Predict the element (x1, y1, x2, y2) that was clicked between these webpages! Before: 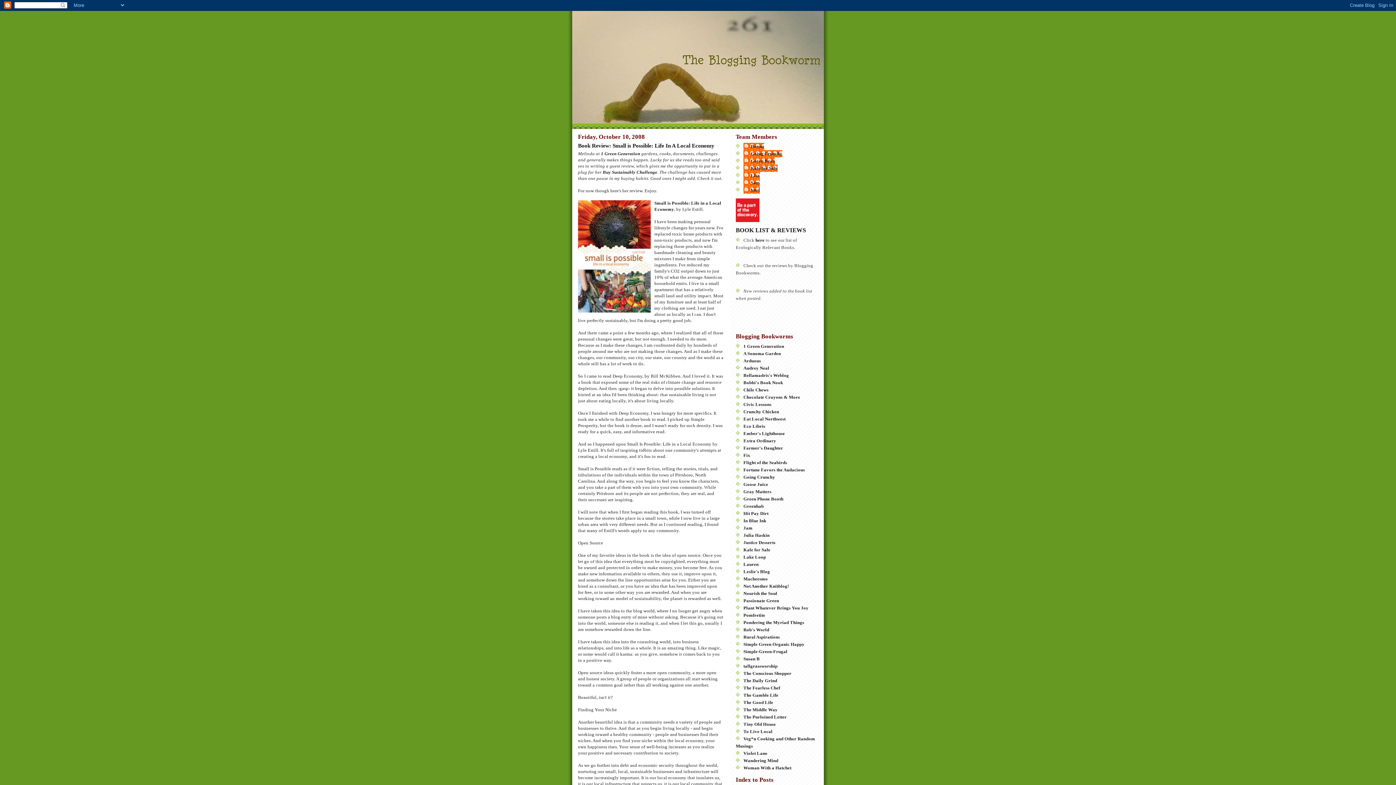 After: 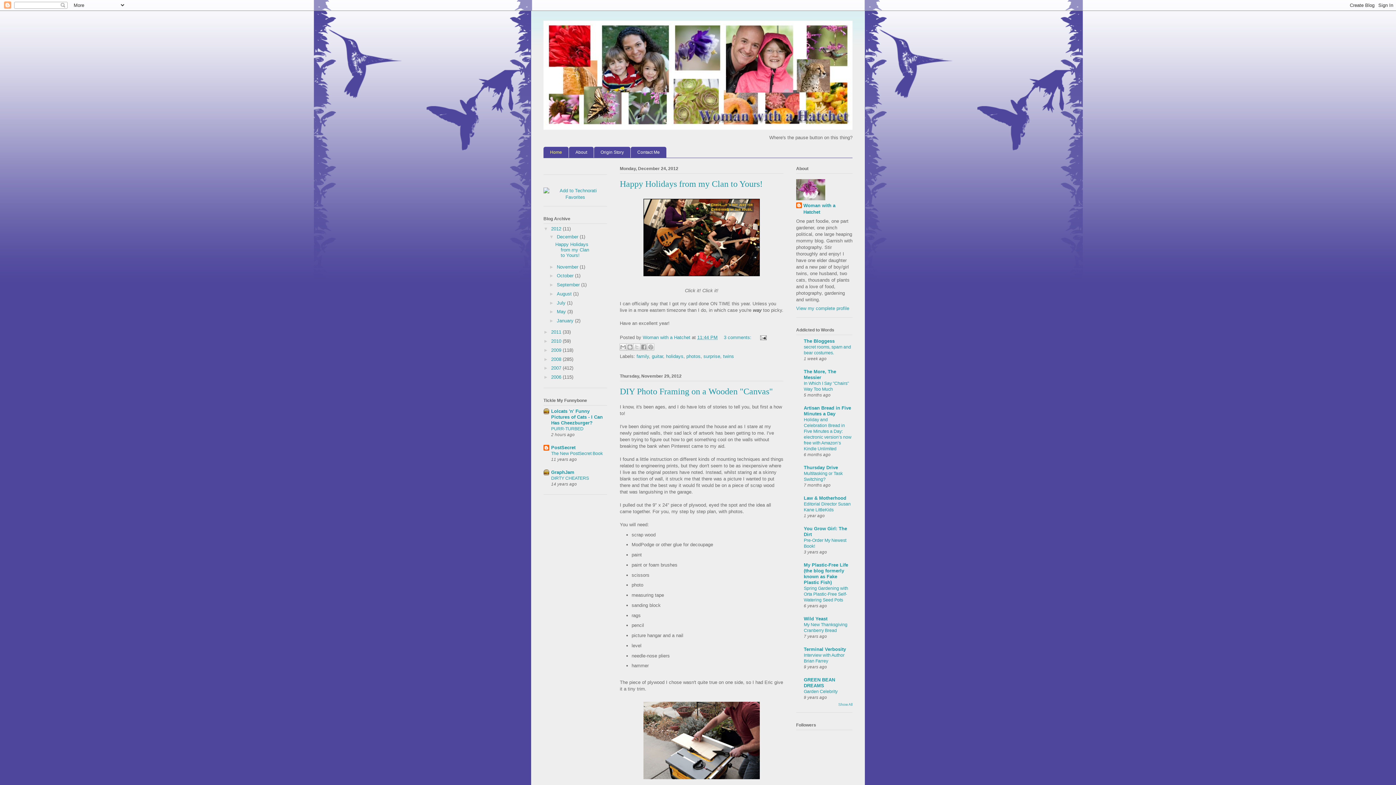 Action: bbox: (743, 765, 791, 770) label: Woman With a Hatchet